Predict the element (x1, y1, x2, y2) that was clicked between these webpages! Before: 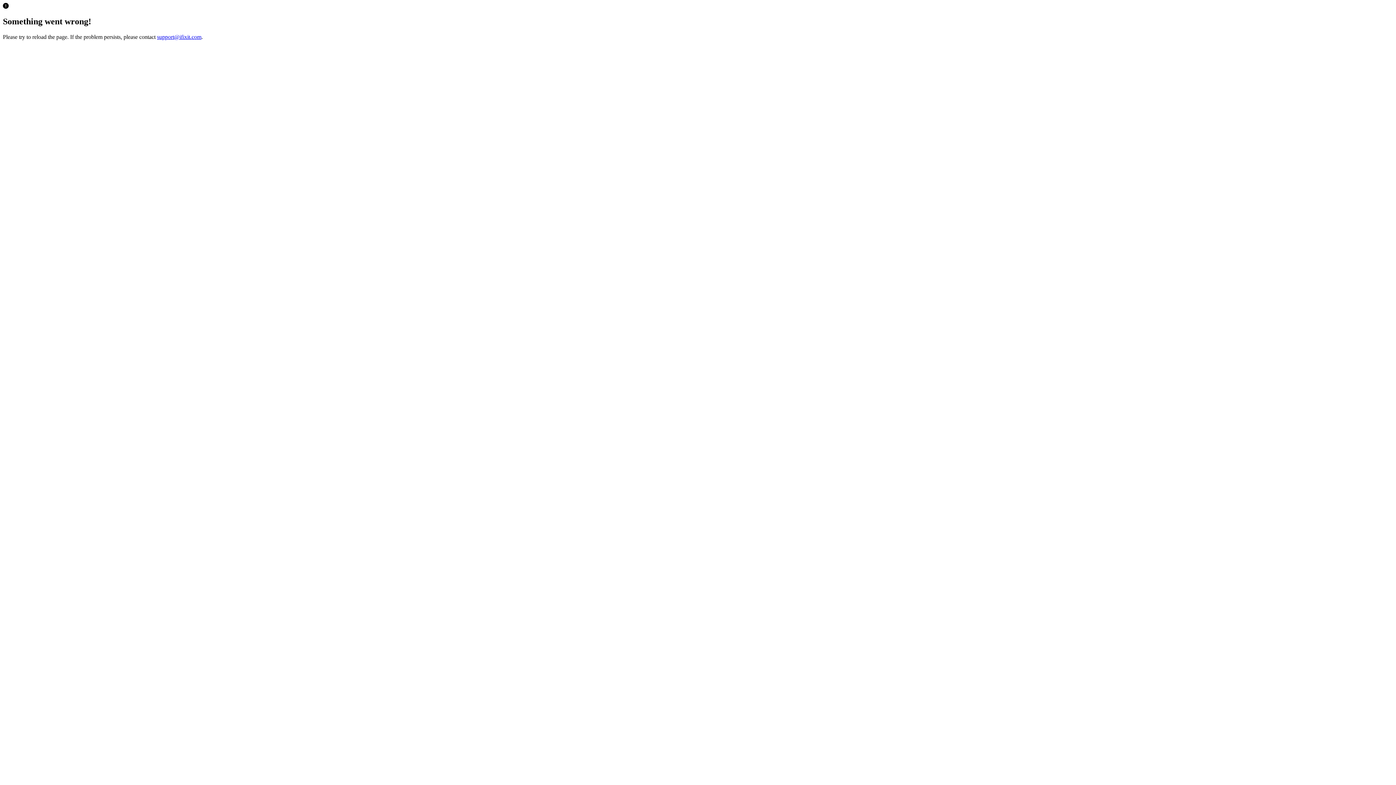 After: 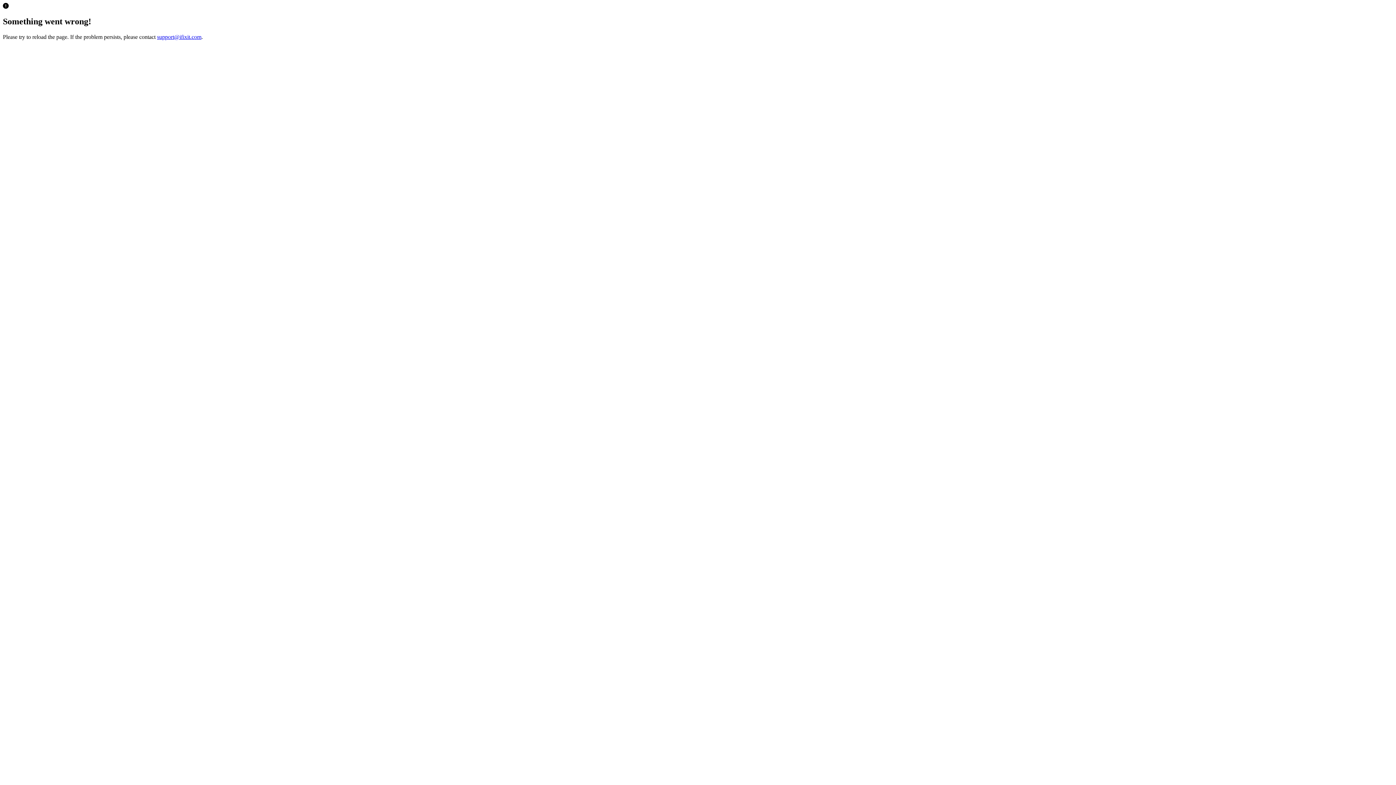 Action: label: support@ifixit.com bbox: (157, 33, 201, 39)